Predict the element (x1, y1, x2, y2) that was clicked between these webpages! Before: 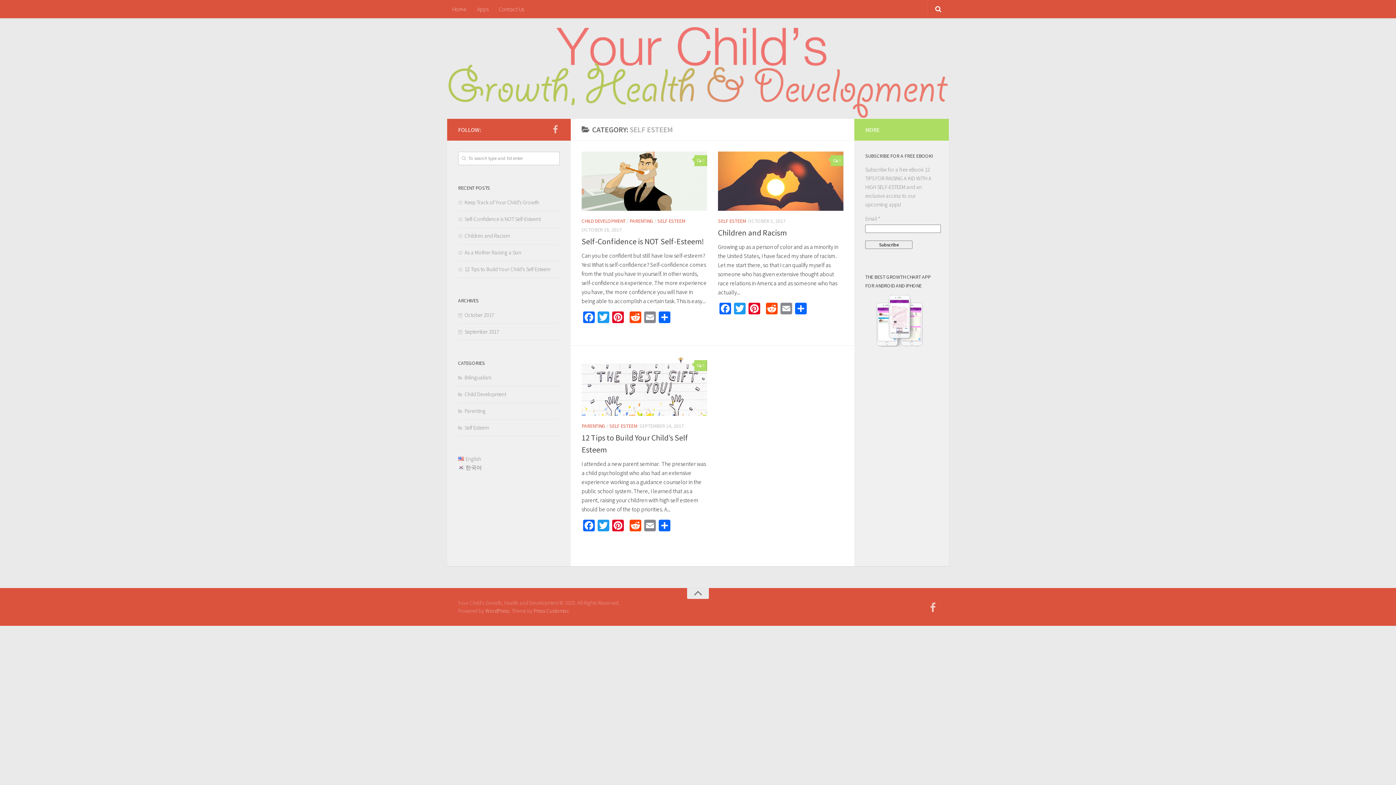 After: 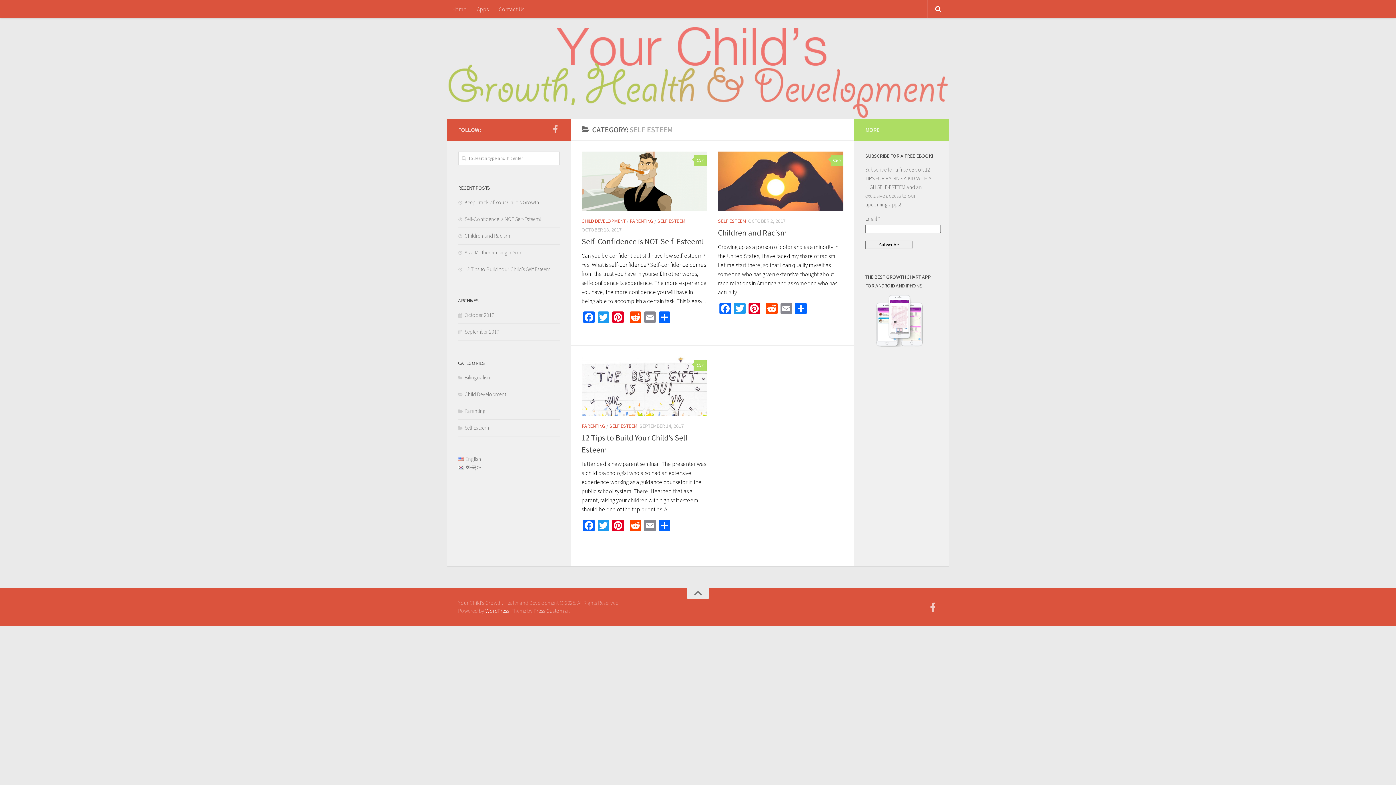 Action: bbox: (485, 607, 509, 614) label: WordPress